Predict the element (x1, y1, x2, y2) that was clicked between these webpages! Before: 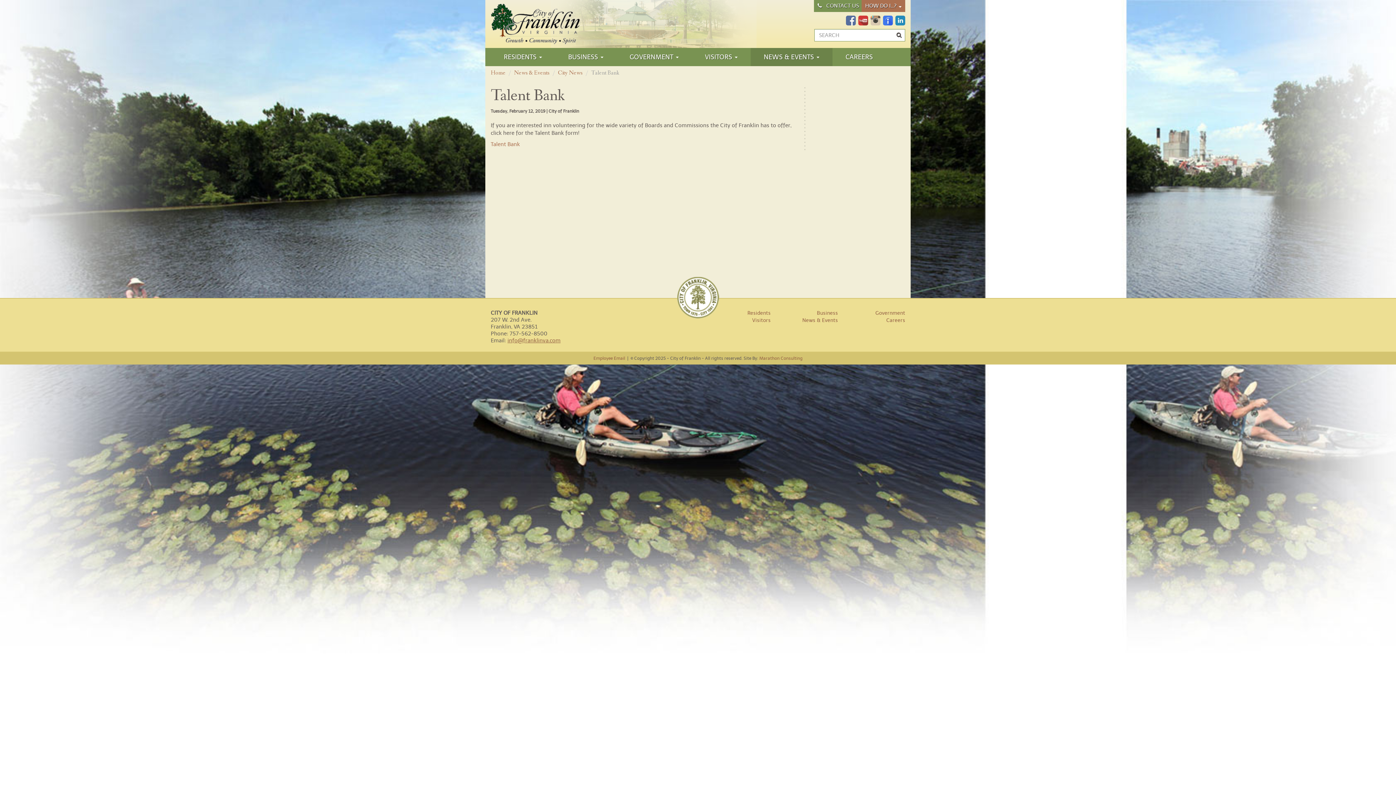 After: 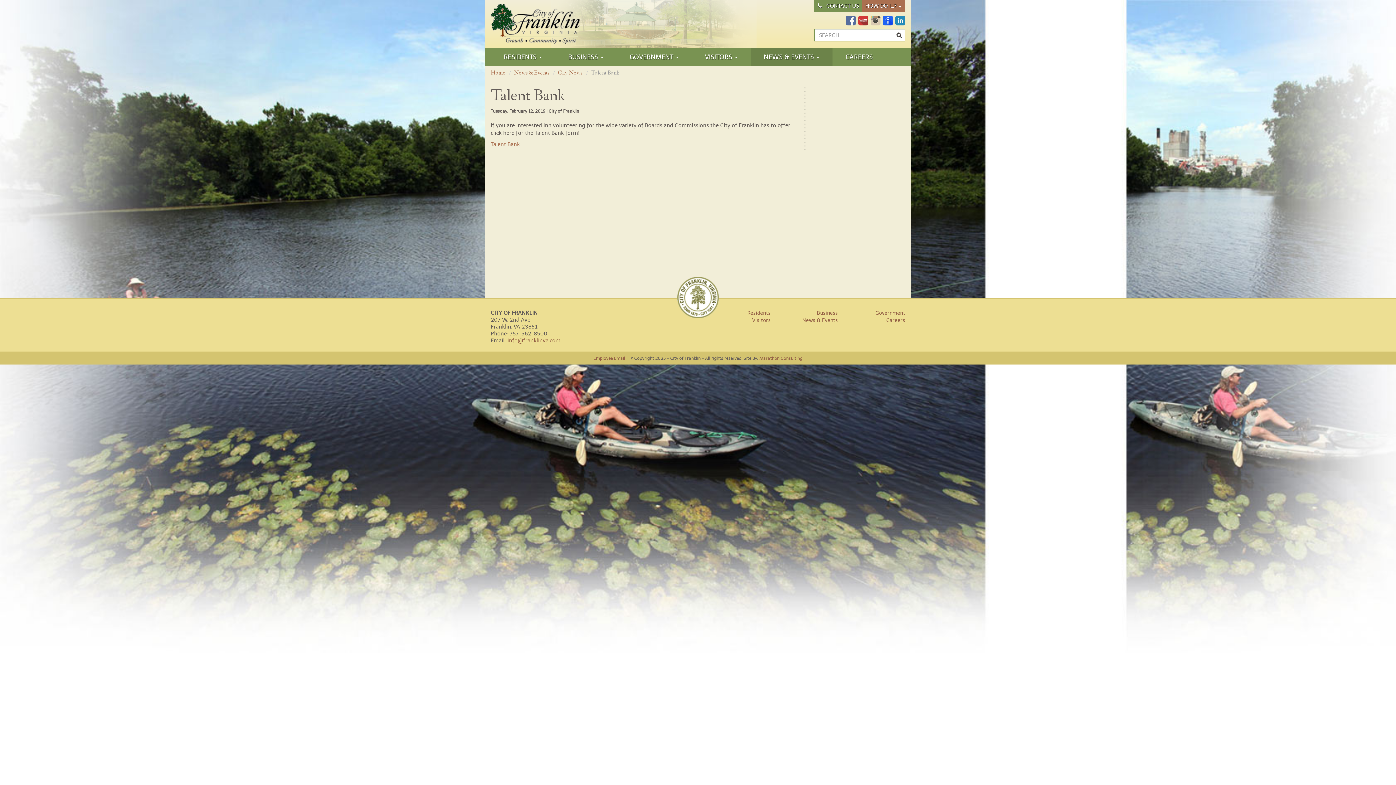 Action: bbox: (883, 16, 893, 22)